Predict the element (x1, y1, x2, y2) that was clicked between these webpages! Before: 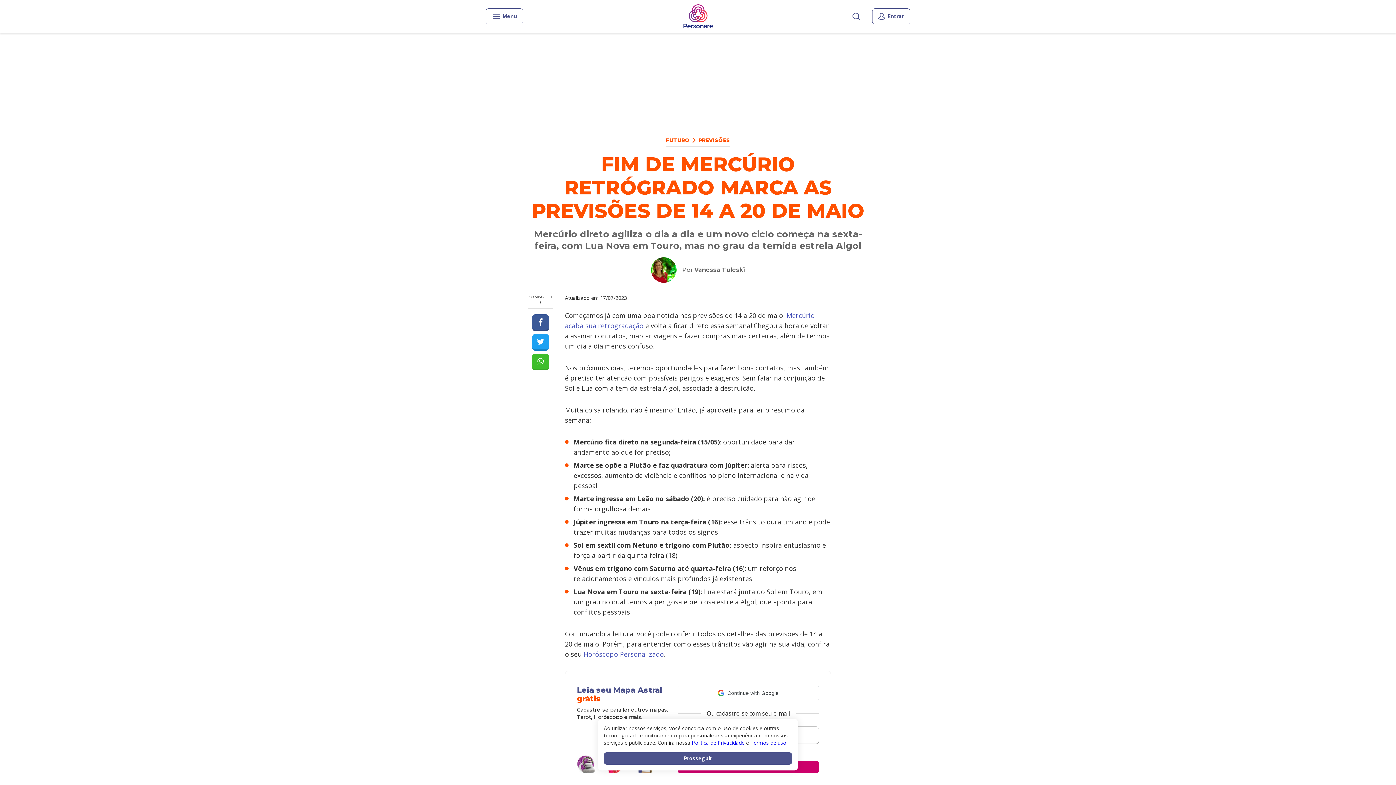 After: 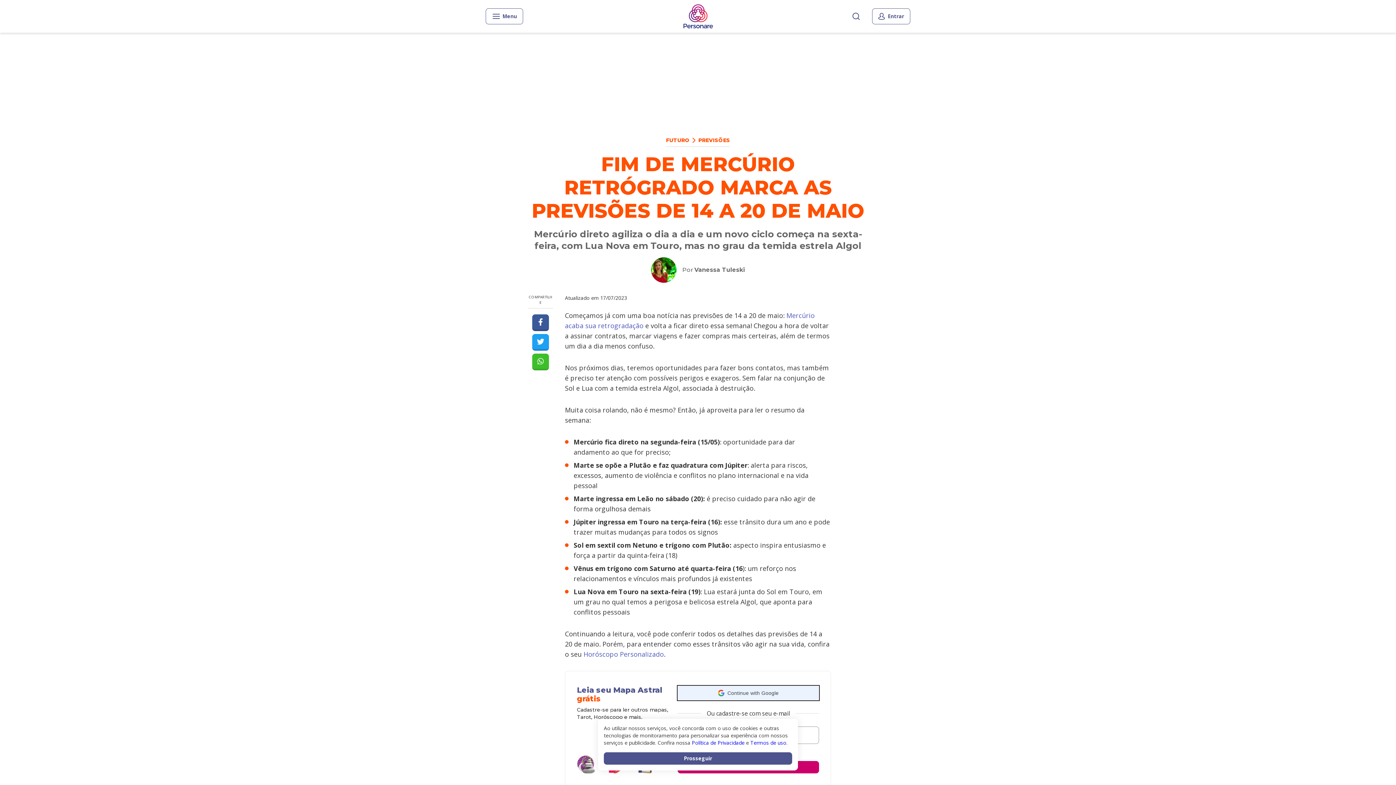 Action: bbox: (677, 686, 819, 700) label: Continue with Google